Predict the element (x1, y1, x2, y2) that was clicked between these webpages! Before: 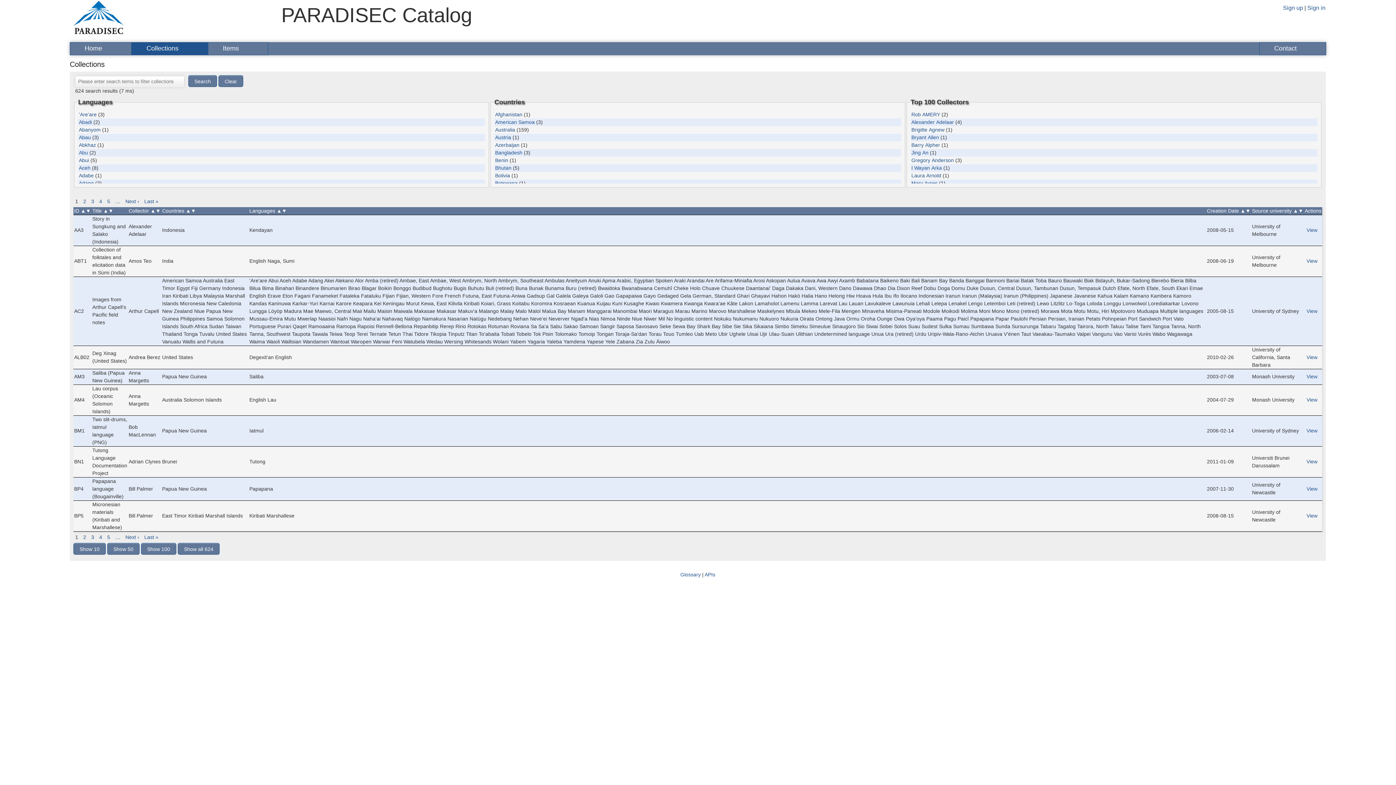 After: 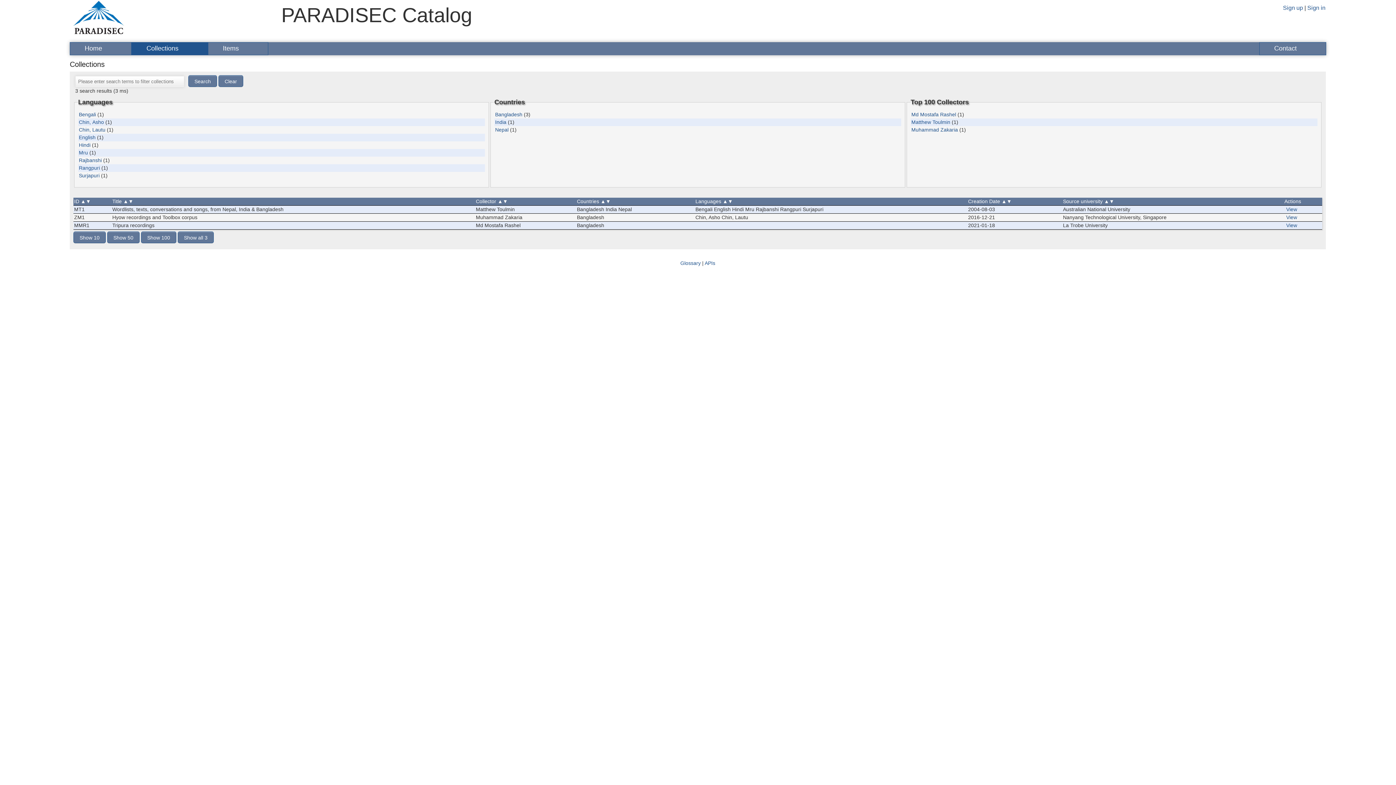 Action: bbox: (495, 149, 522, 155) label: Bangladesh